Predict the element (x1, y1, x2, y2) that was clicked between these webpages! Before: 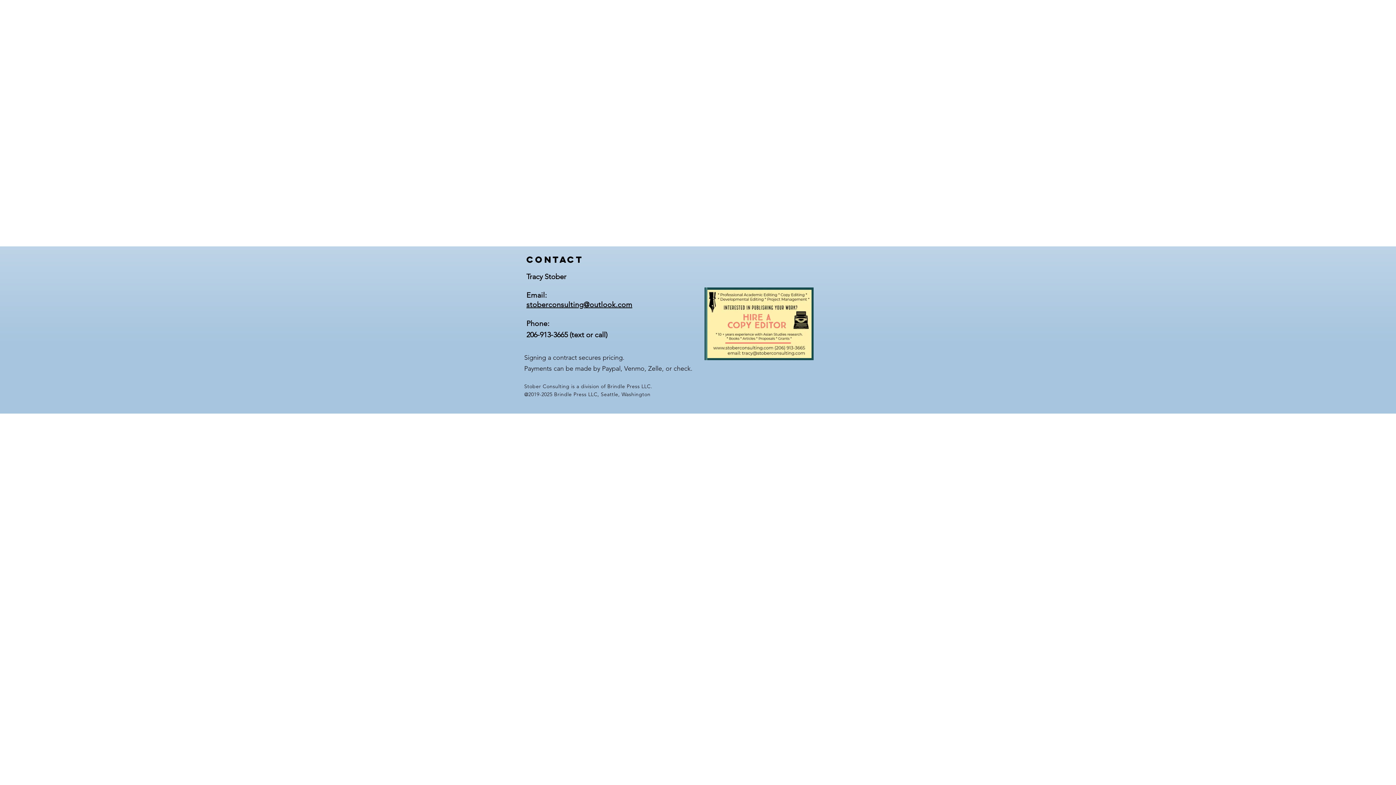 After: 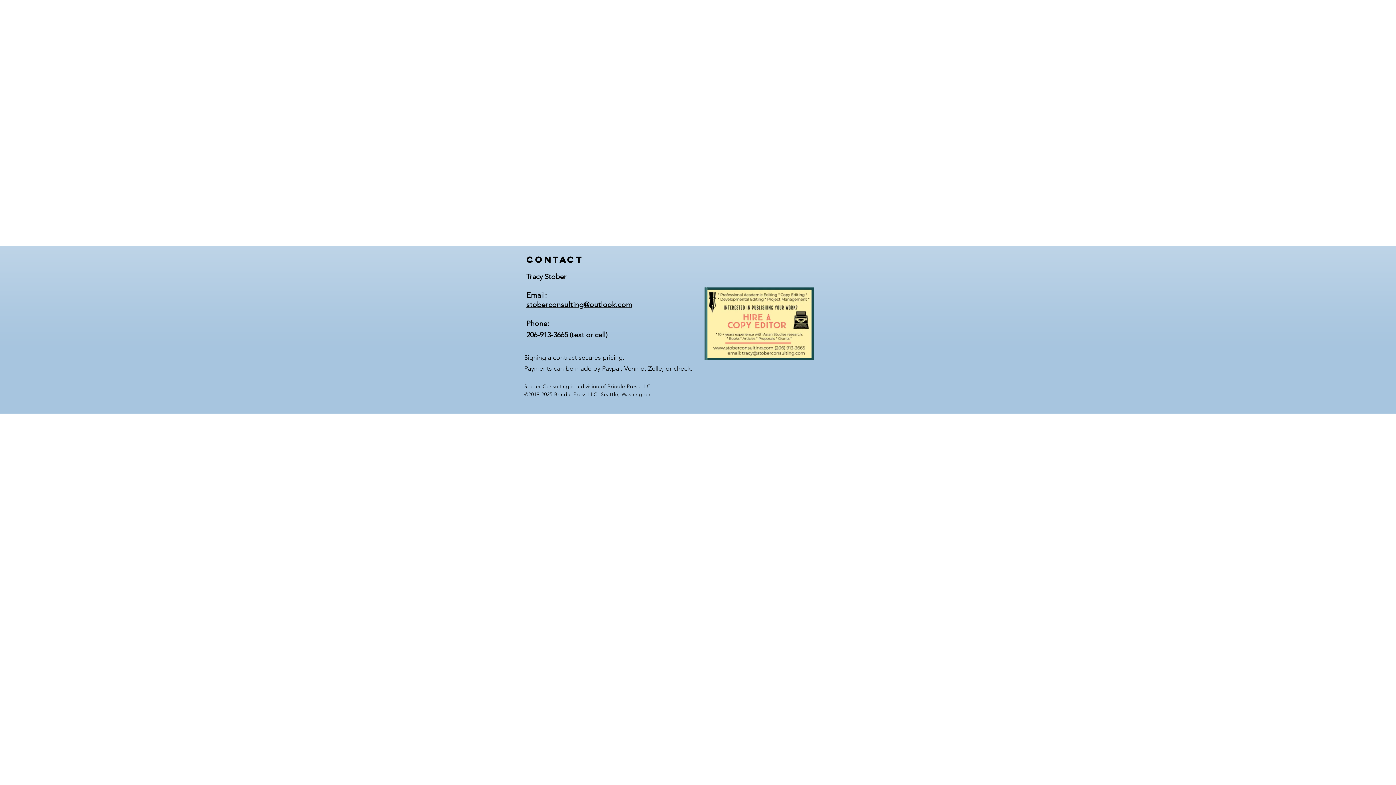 Action: bbox: (526, 300, 632, 309) label: stoberconsulting@outlook.com